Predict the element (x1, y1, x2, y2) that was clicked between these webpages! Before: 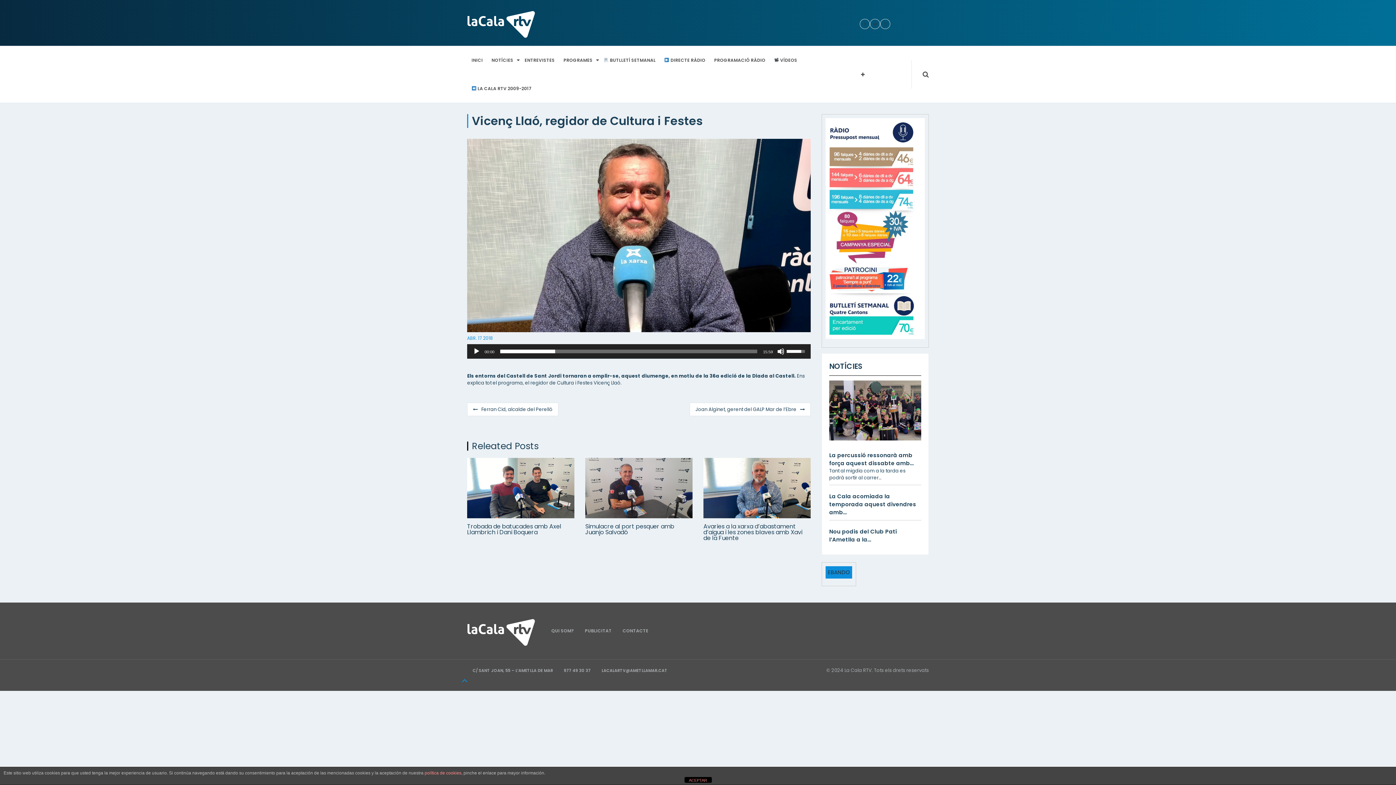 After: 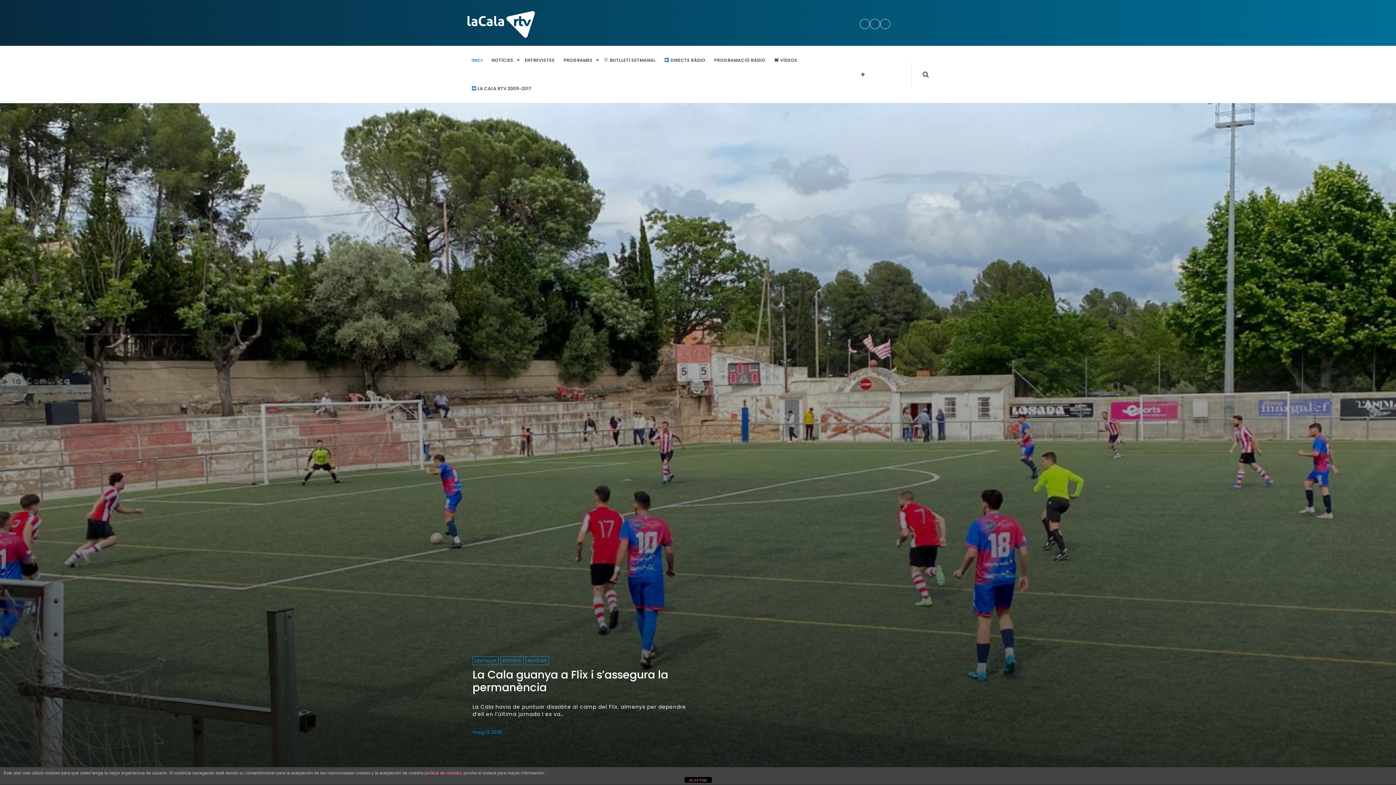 Action: bbox: (467, 610, 535, 652)